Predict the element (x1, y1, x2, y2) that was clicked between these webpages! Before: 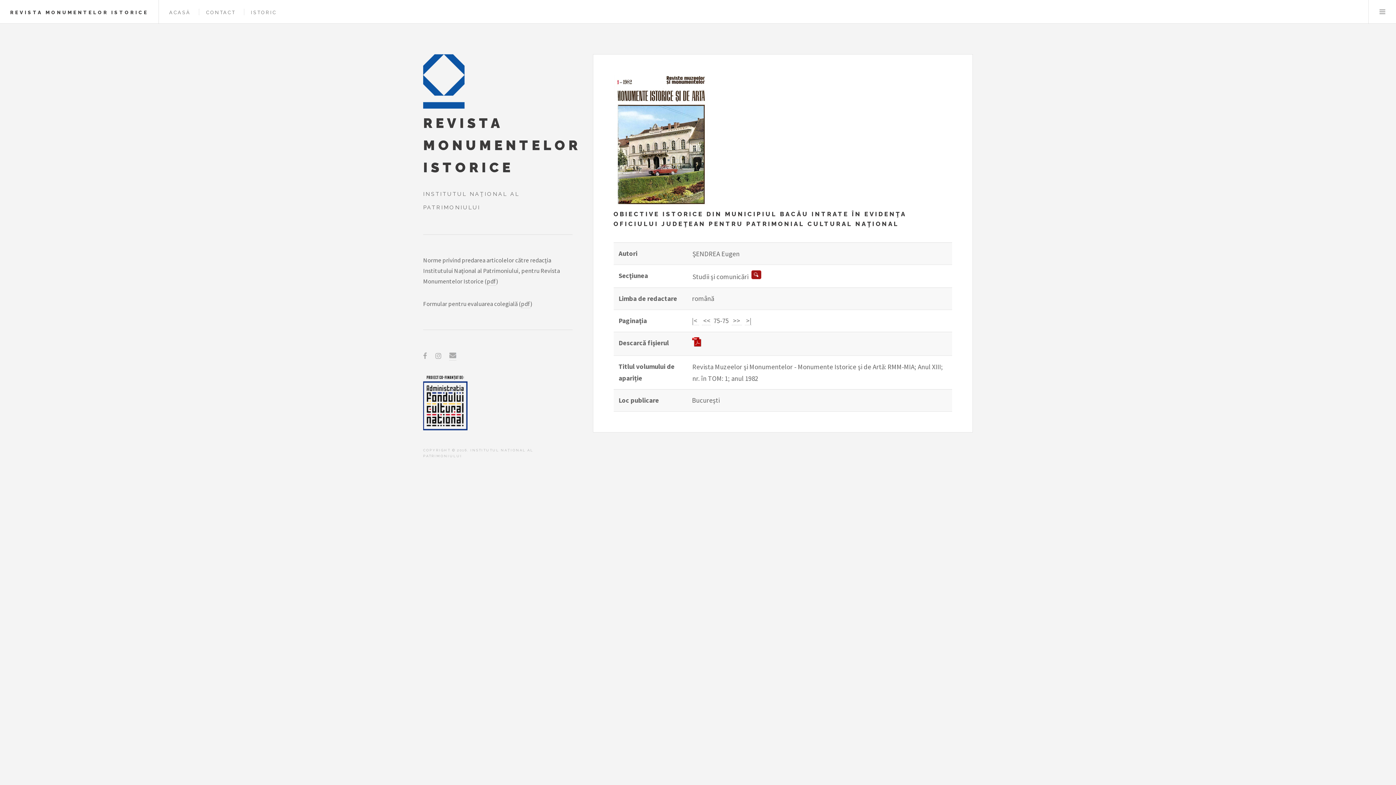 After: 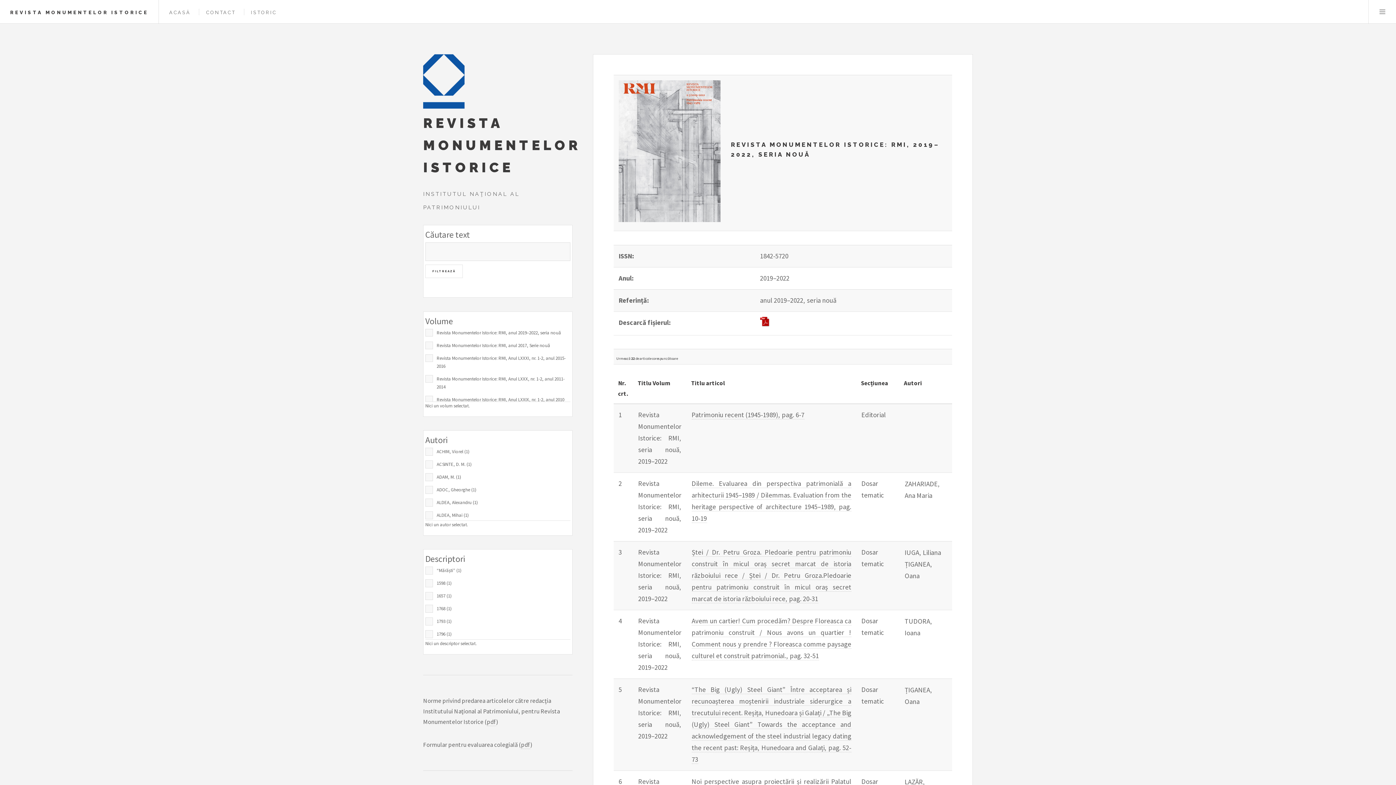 Action: bbox: (169, 9, 190, 15) label: ACASĂ